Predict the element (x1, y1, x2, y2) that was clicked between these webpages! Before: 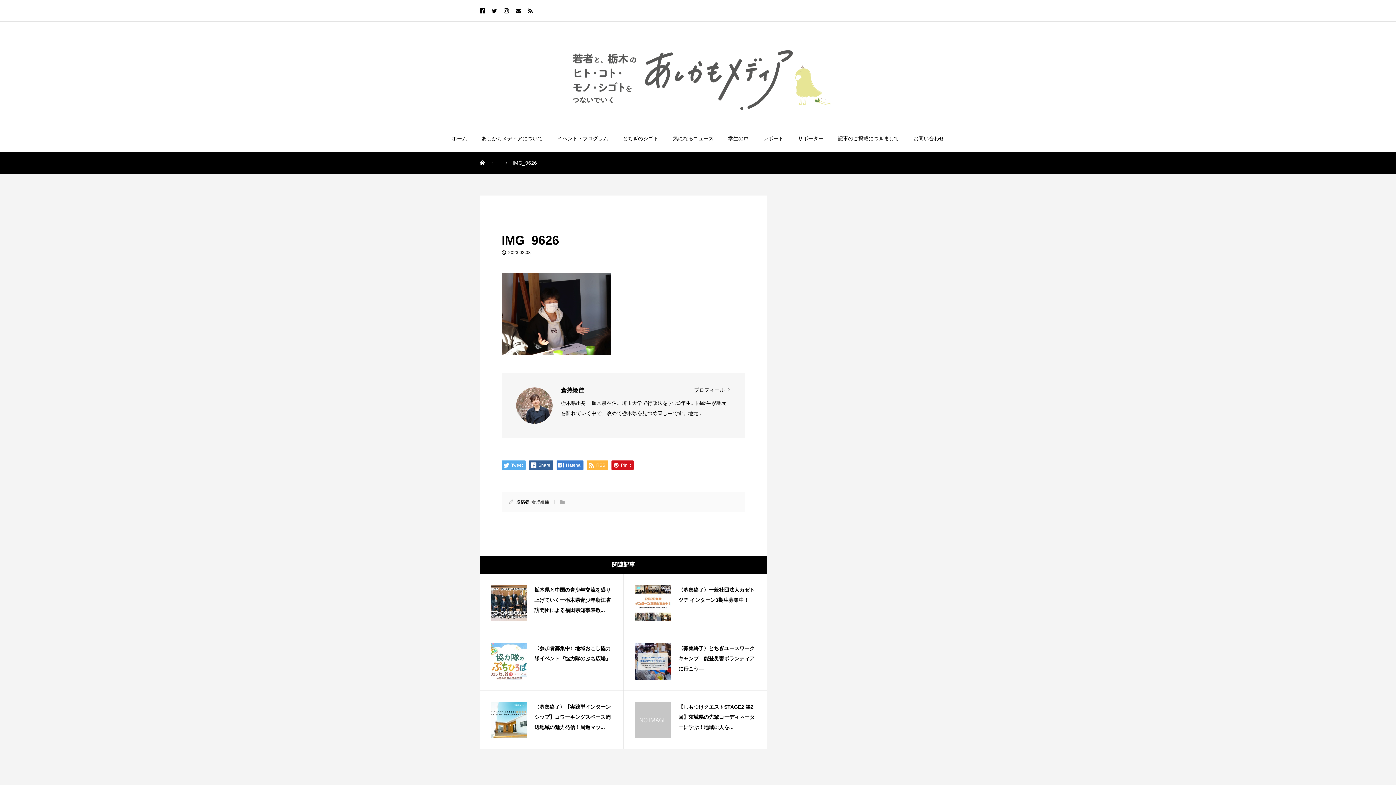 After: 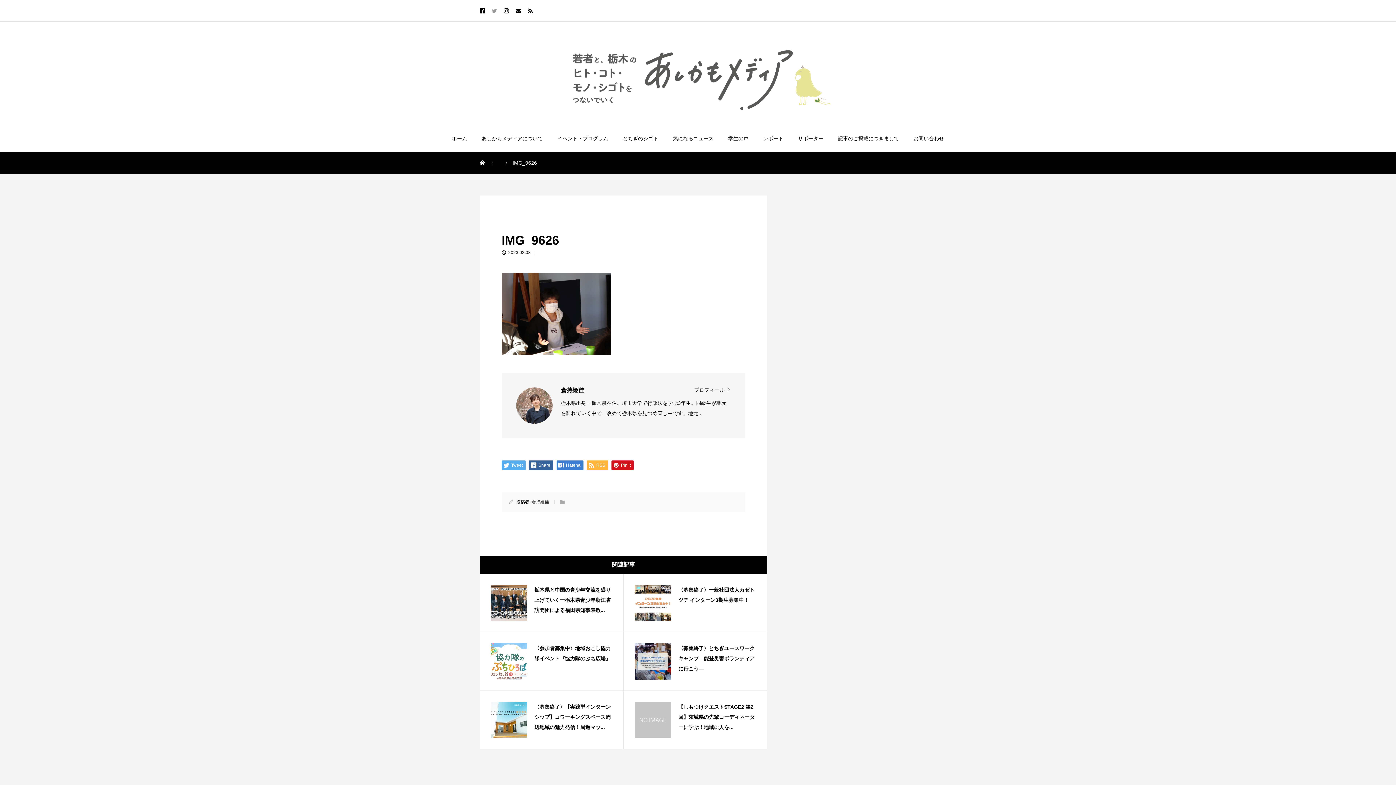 Action: bbox: (492, 8, 497, 13)